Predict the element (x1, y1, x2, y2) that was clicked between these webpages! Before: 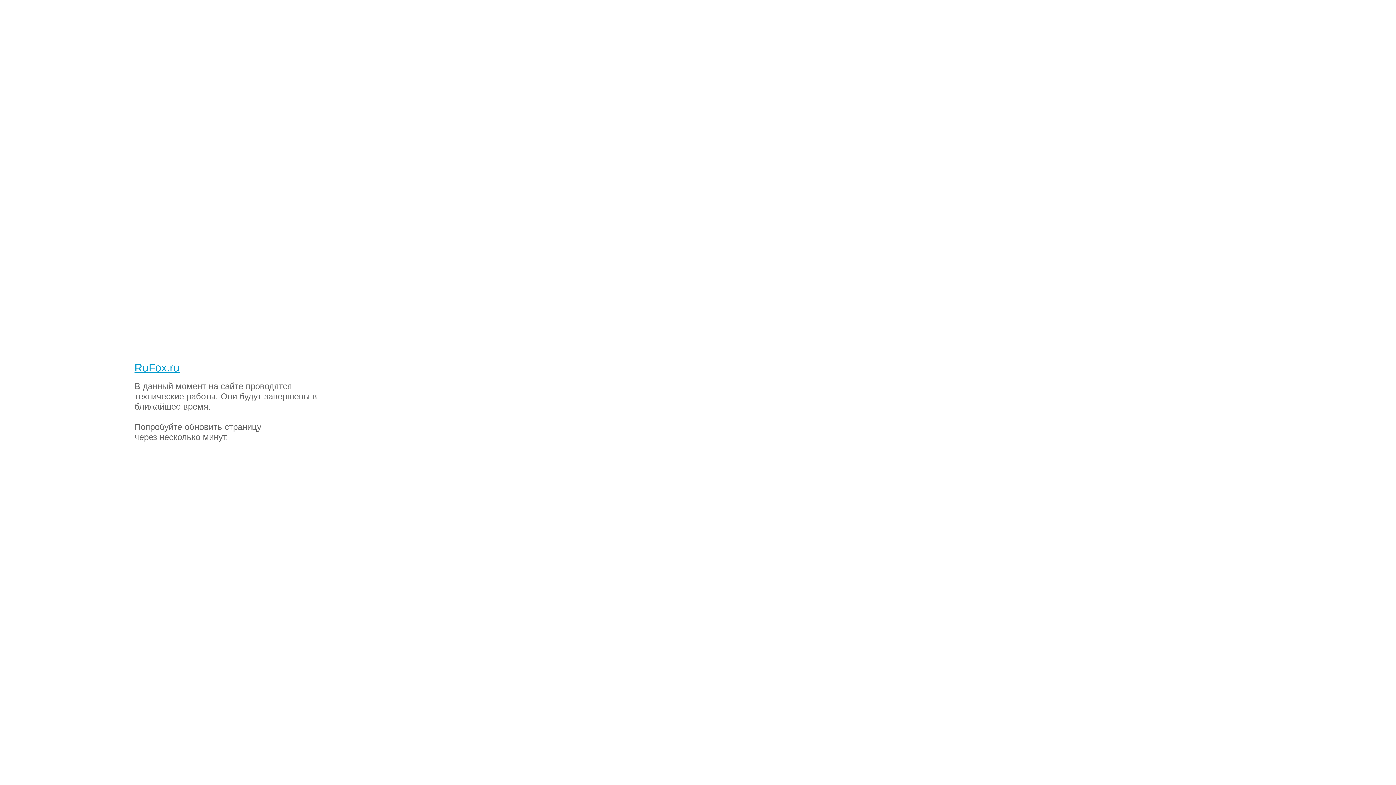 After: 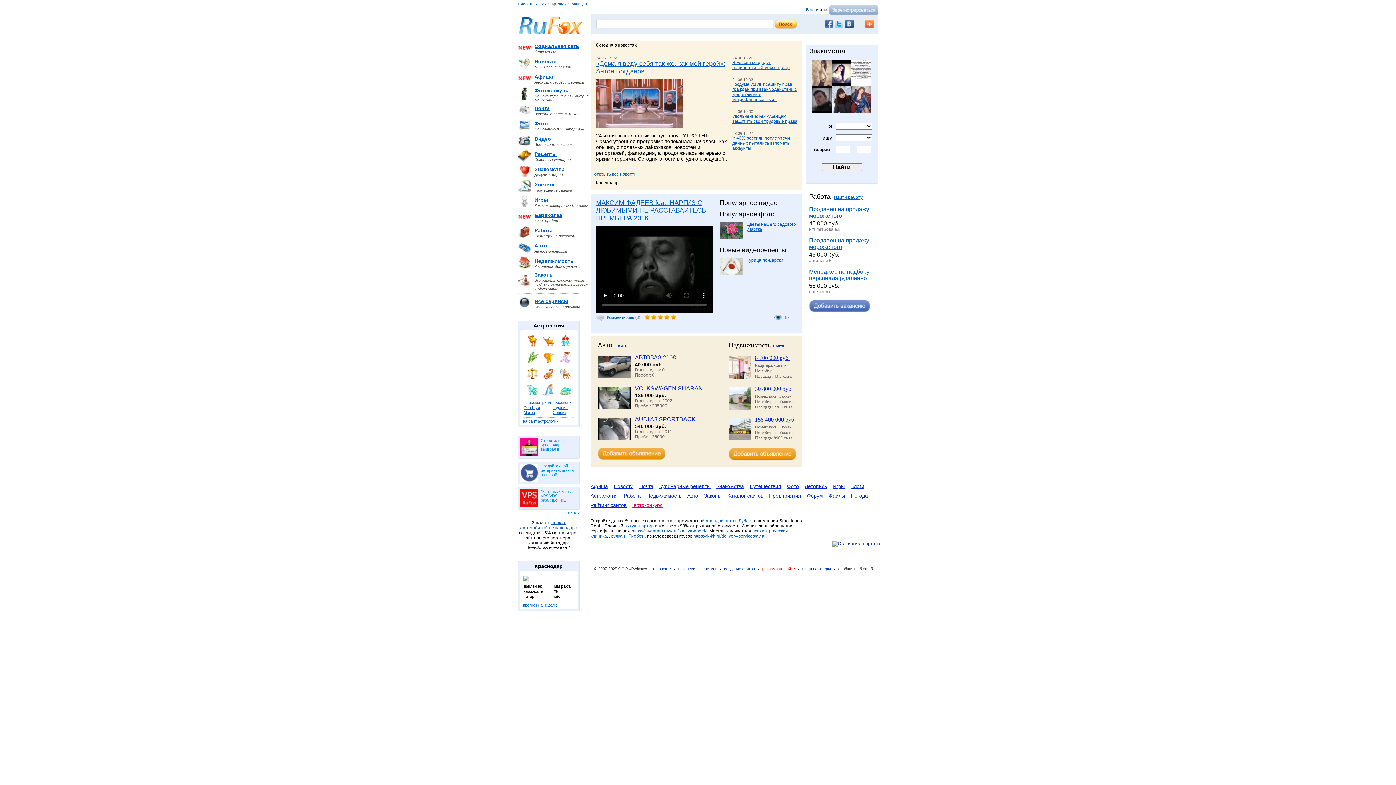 Action: label: RuFox.ru bbox: (2, 2, 51, 16)